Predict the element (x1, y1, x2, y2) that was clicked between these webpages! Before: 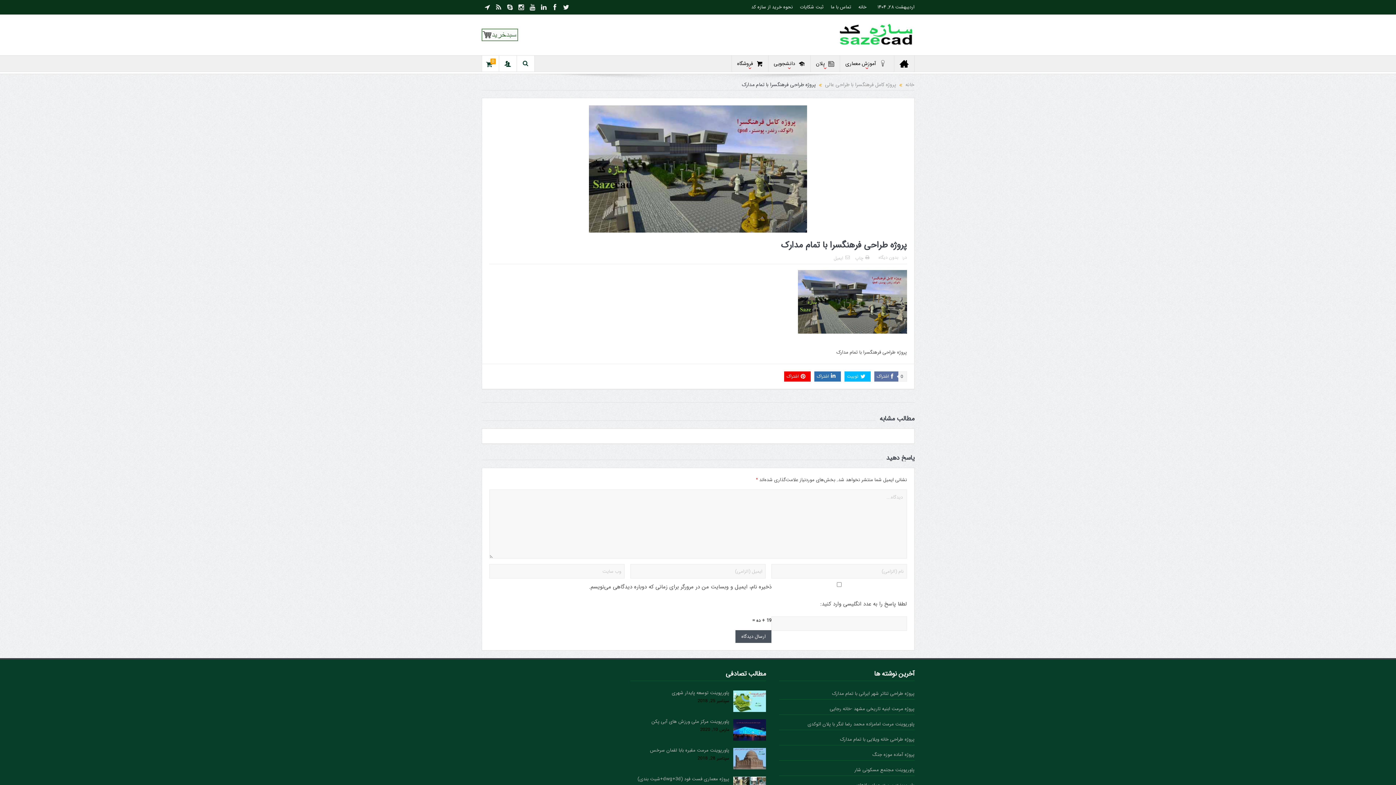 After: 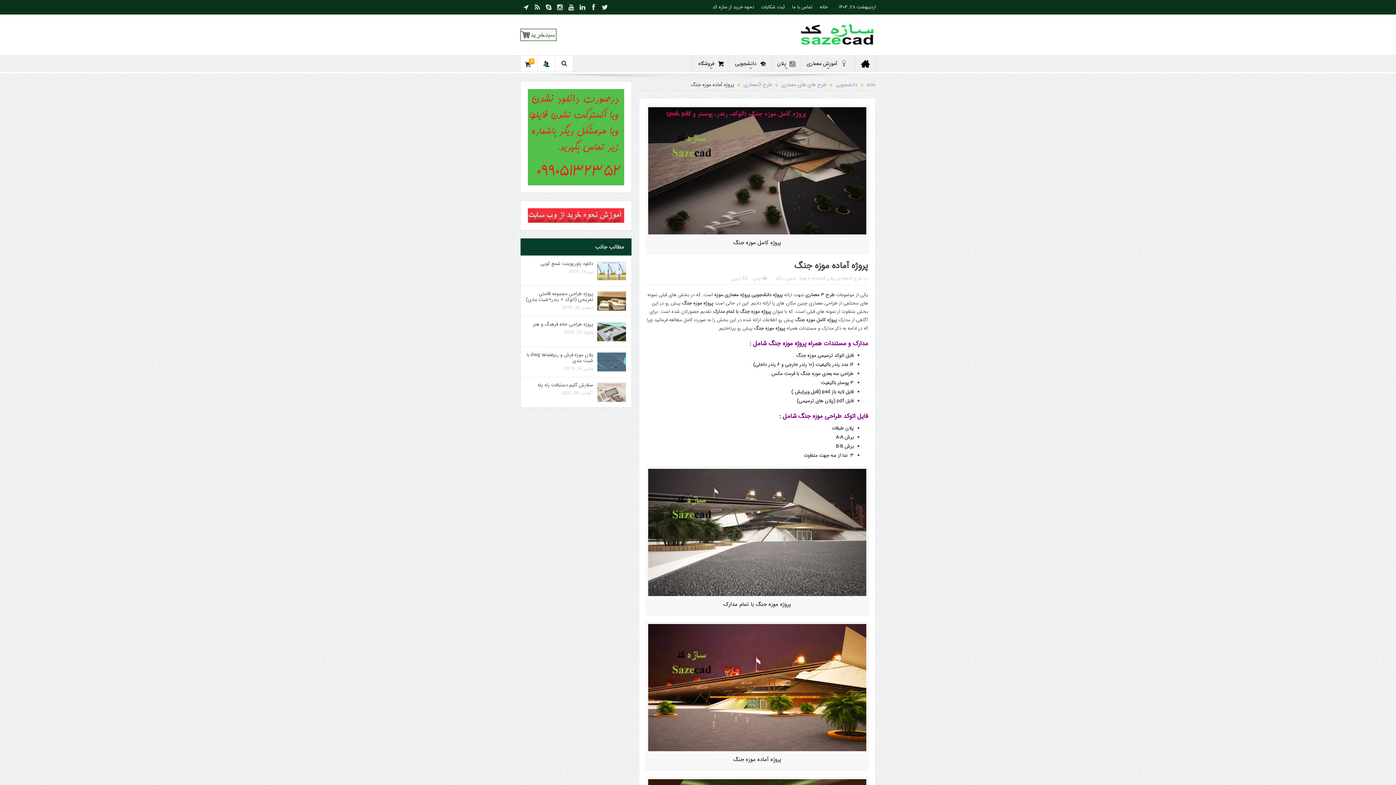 Action: bbox: (872, 751, 914, 759) label: پروژه آماده موزه جنگ